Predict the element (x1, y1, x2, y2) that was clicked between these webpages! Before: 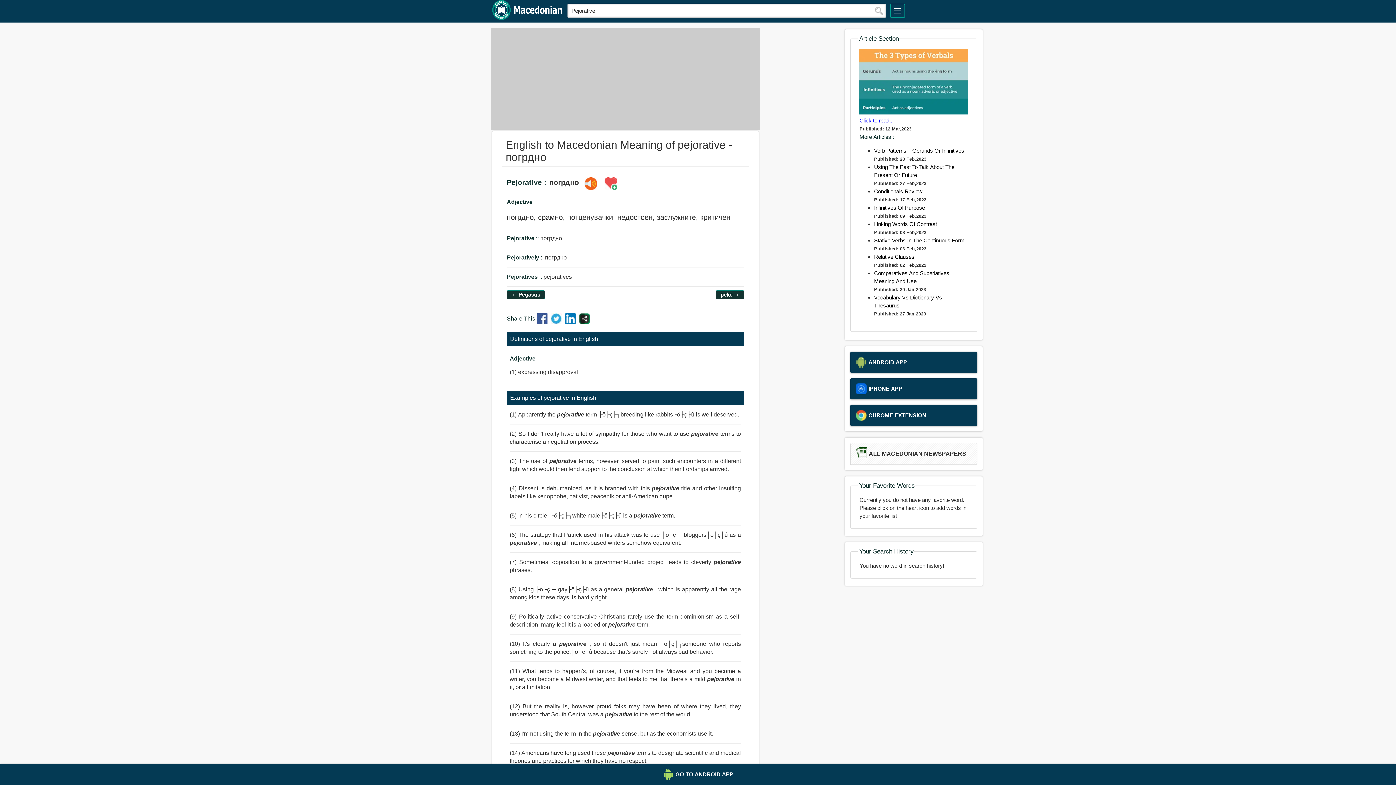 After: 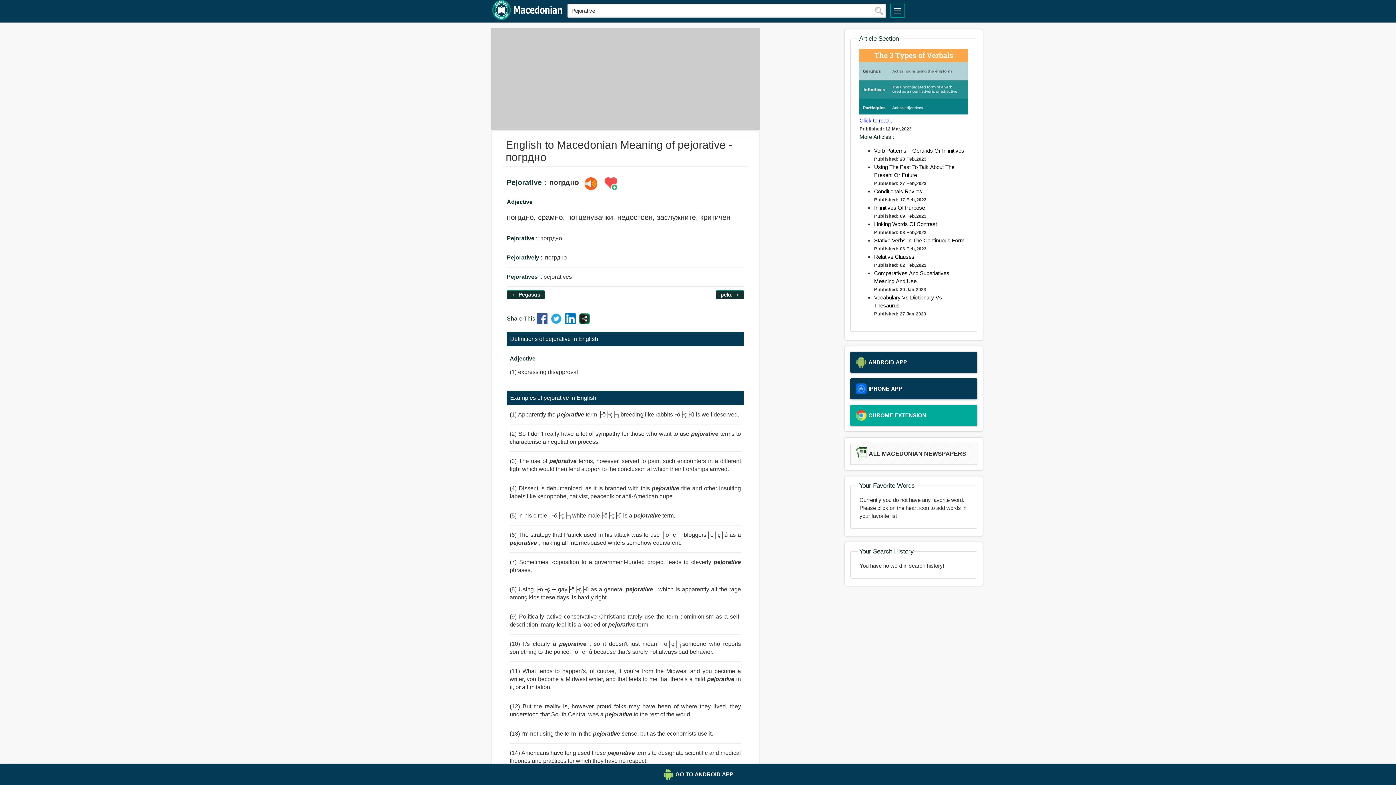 Action: label: CHROME EXTENSION bbox: (855, 410, 972, 421)